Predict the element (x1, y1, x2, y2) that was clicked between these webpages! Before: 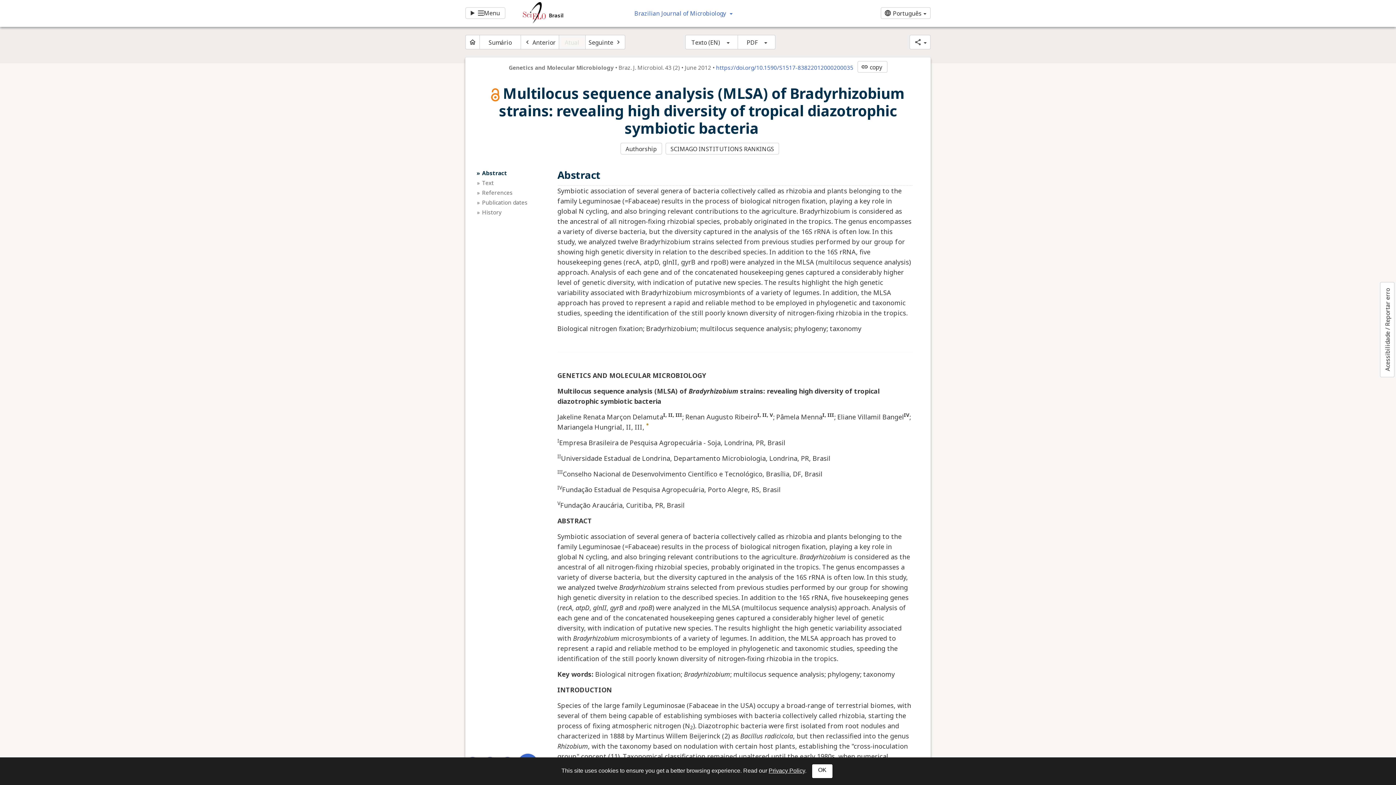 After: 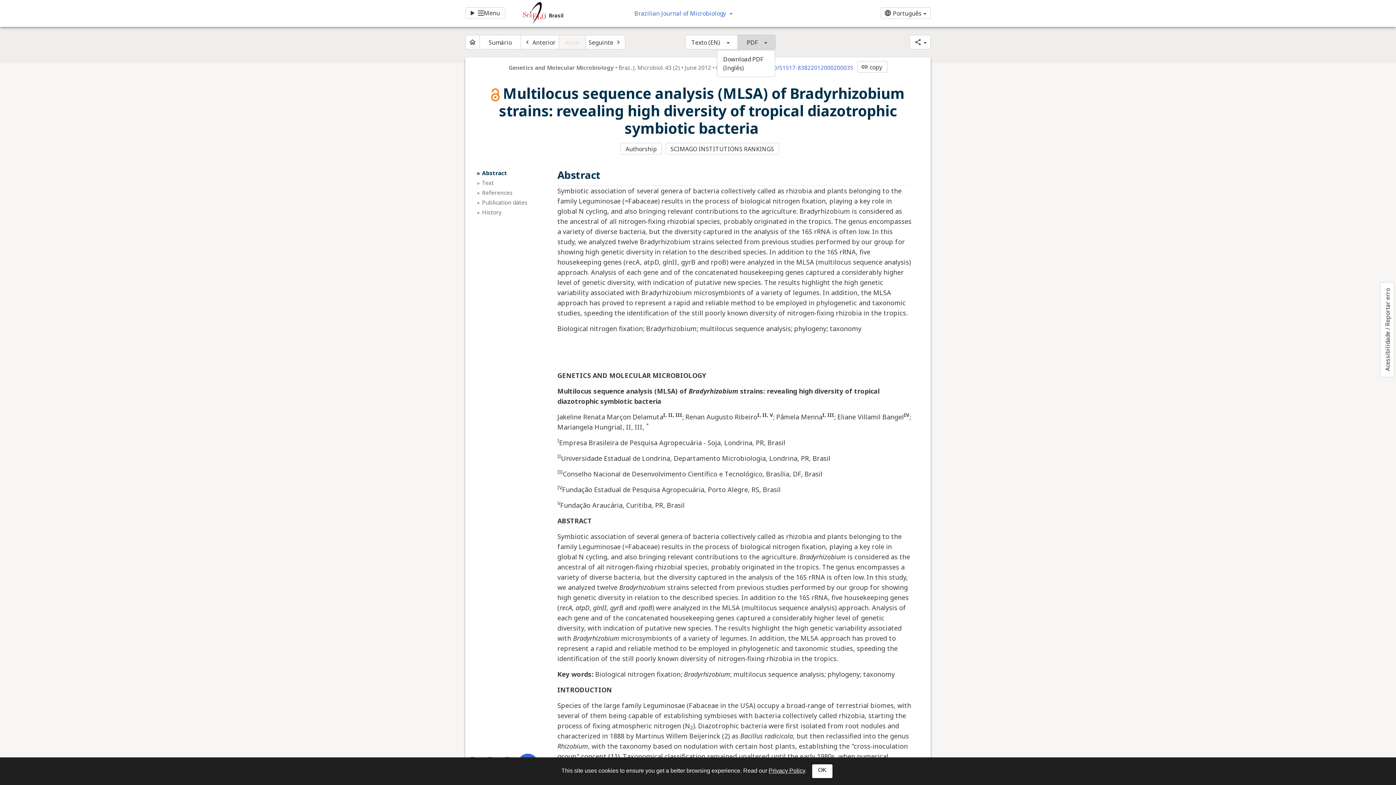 Action: label: PDF bbox: (737, 34, 775, 49)